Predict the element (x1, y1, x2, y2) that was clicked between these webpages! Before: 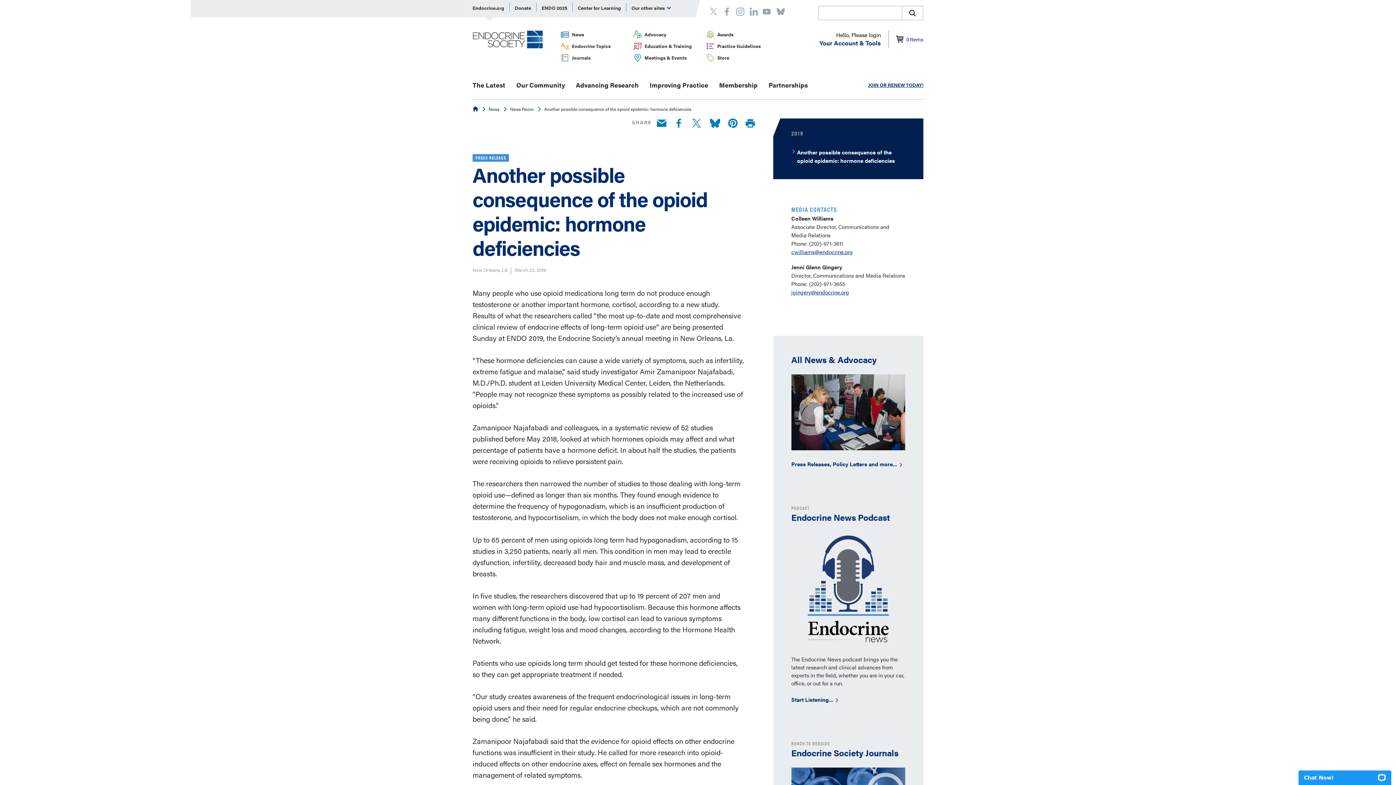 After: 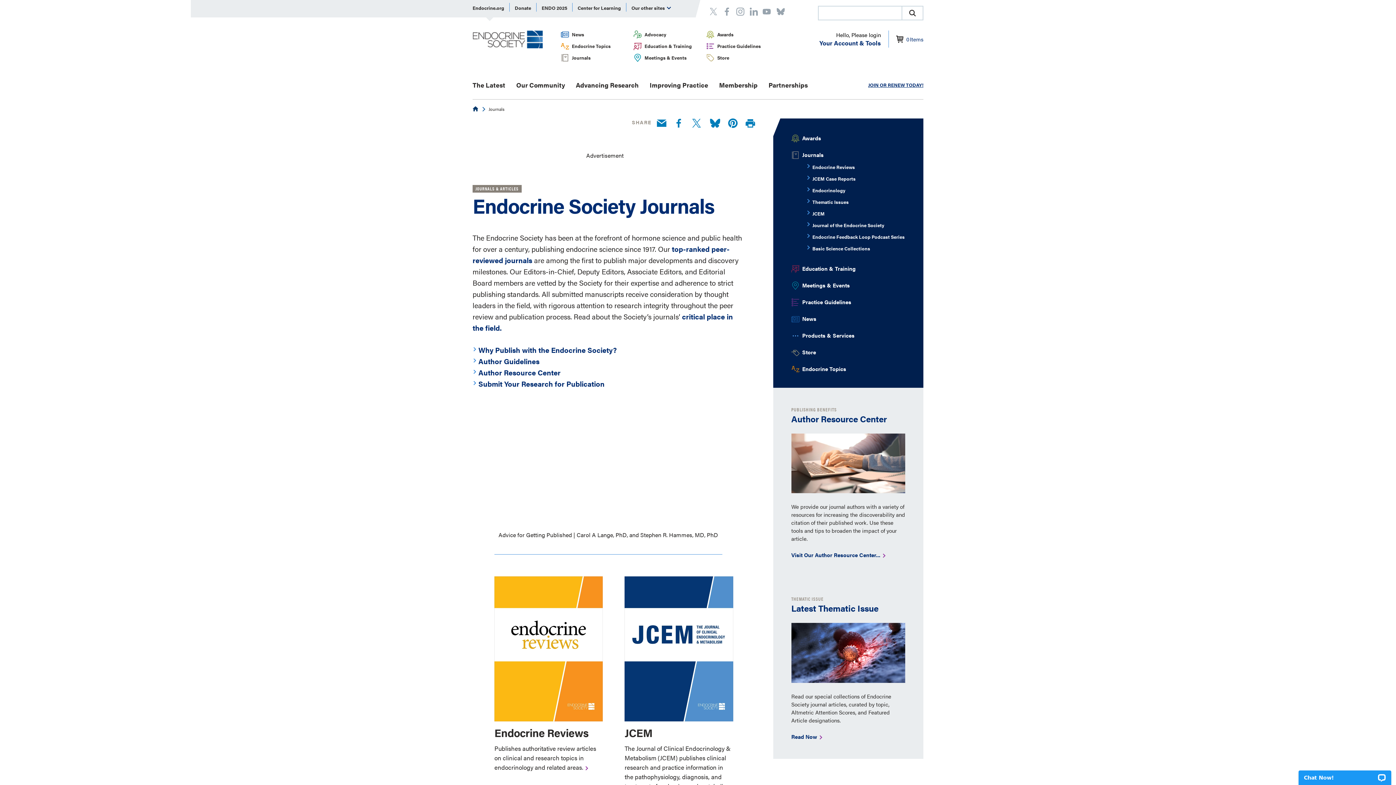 Action: bbox: (791, 748, 905, 759) label: Endocrine Society Journals